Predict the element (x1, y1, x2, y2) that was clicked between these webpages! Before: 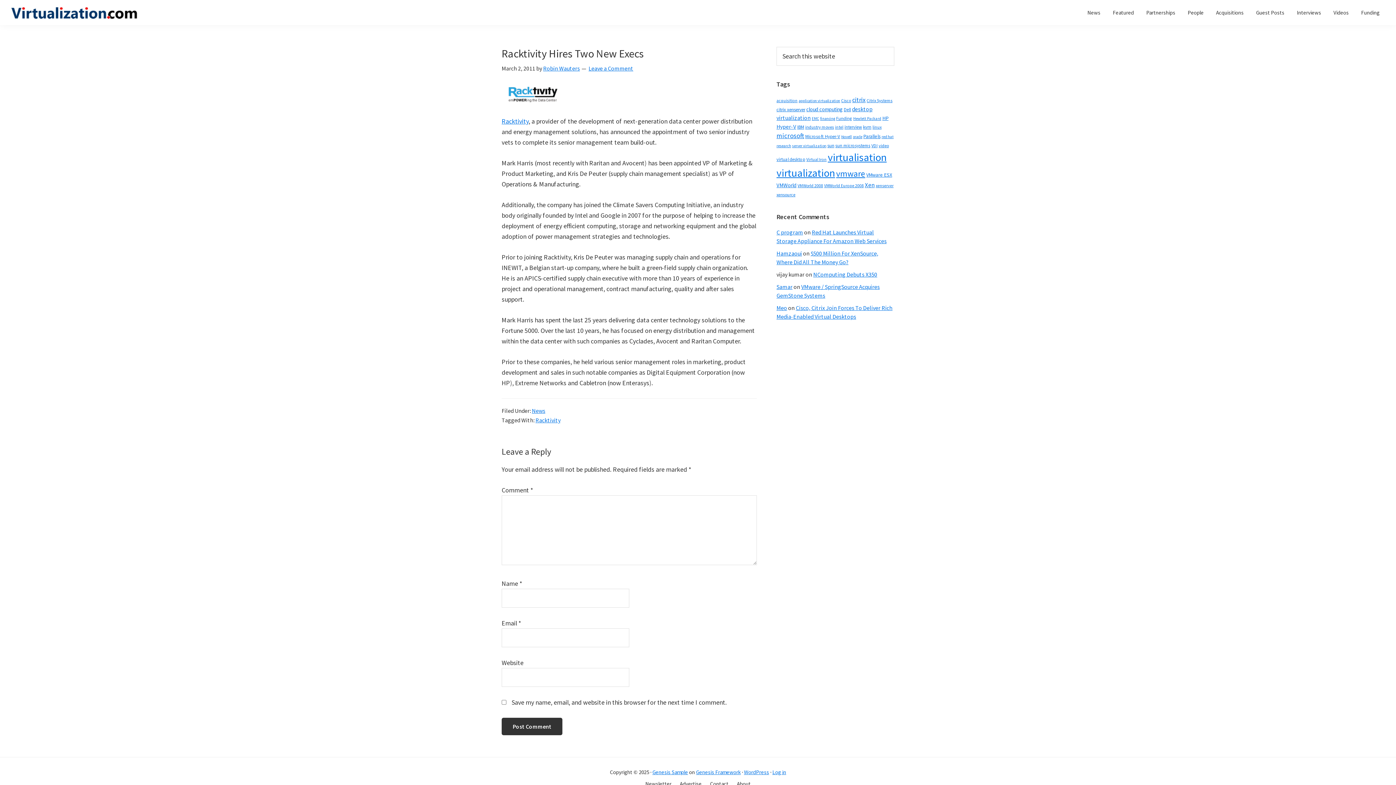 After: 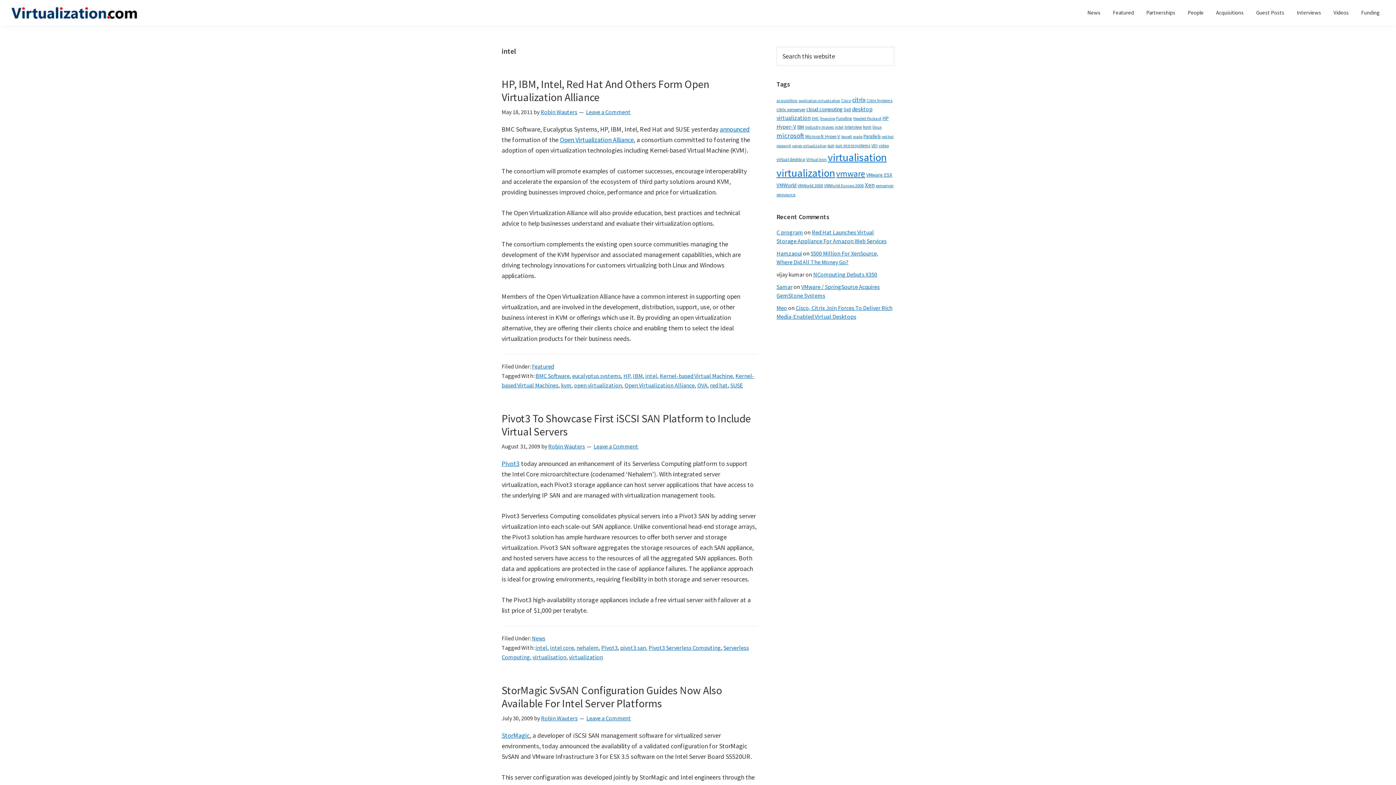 Action: label: intel (31 items) bbox: (835, 124, 843, 129)